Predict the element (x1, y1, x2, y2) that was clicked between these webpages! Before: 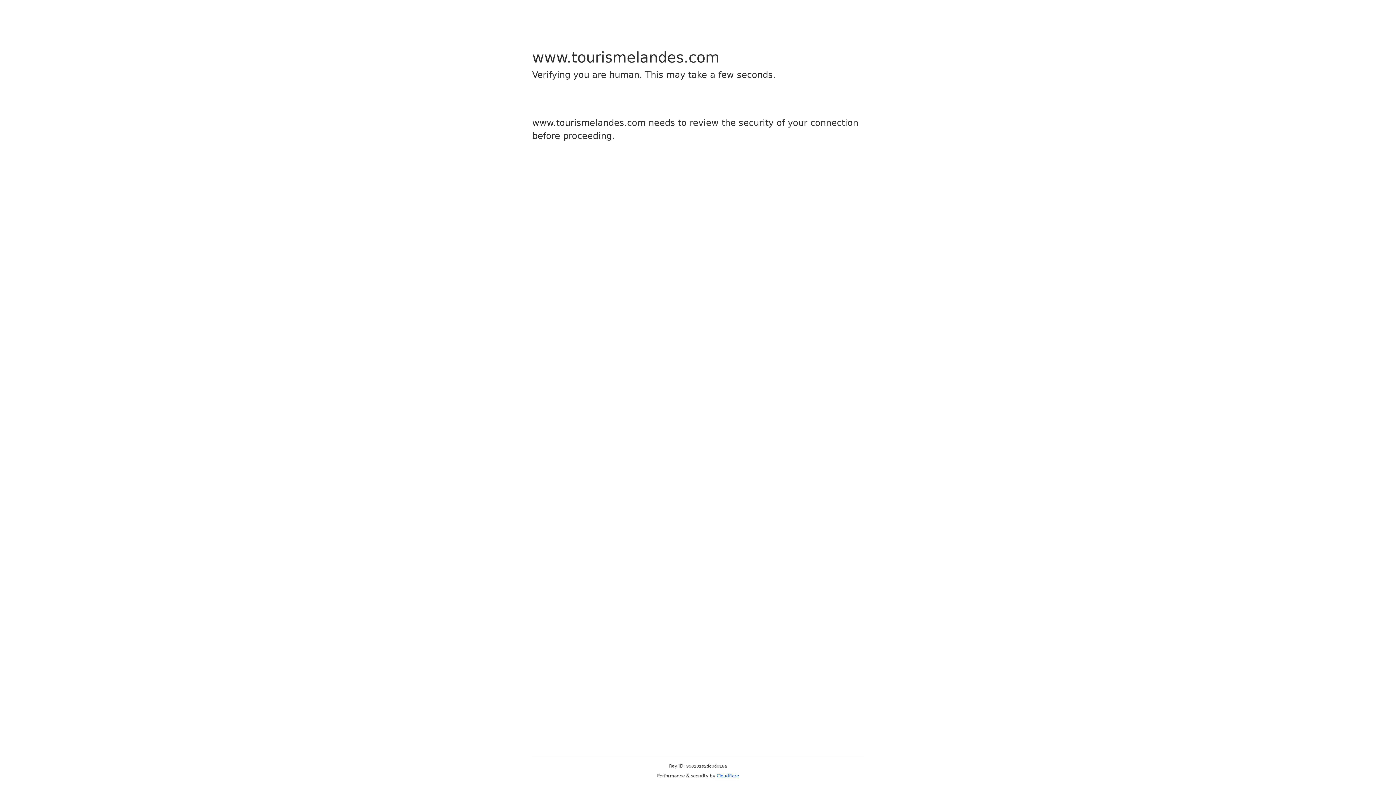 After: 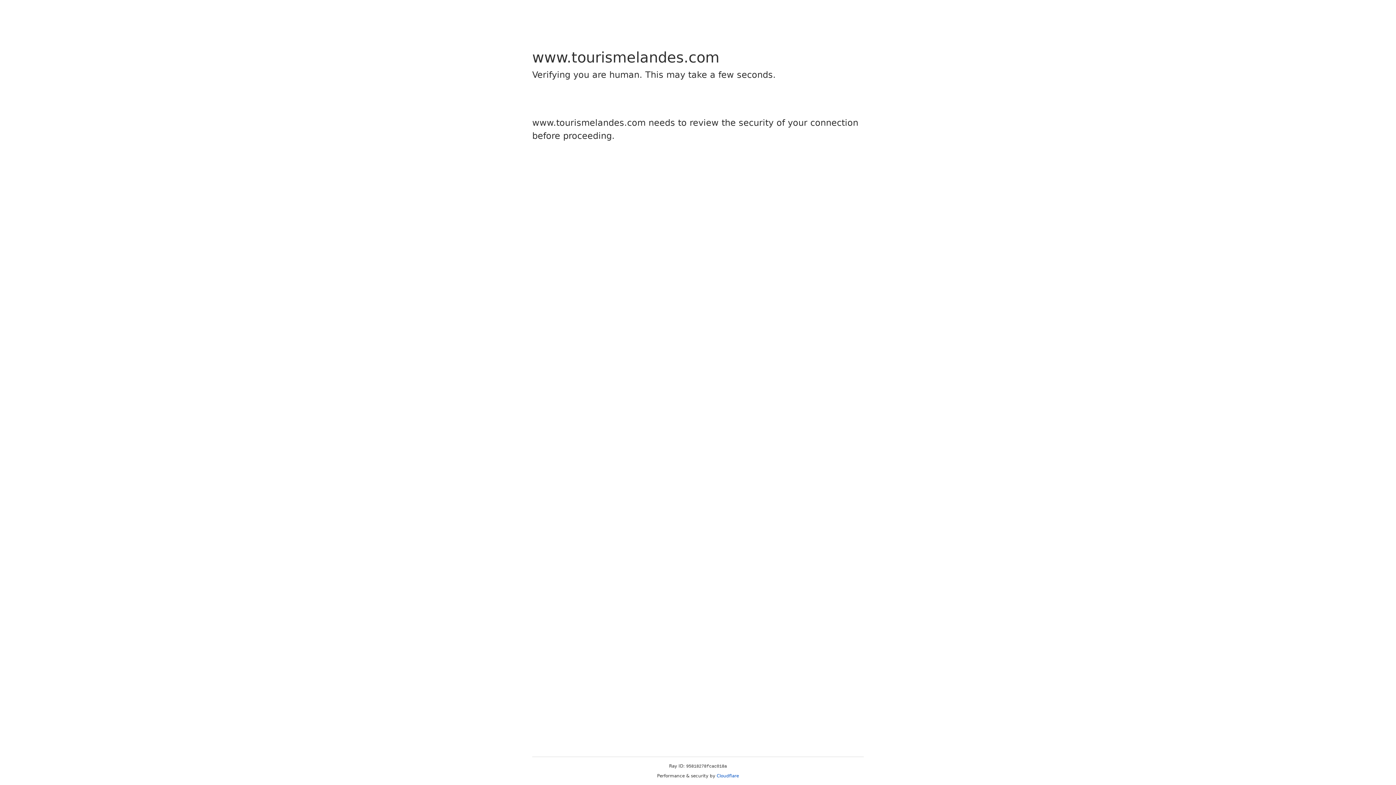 Action: bbox: (716, 773, 739, 778) label: Cloudflare